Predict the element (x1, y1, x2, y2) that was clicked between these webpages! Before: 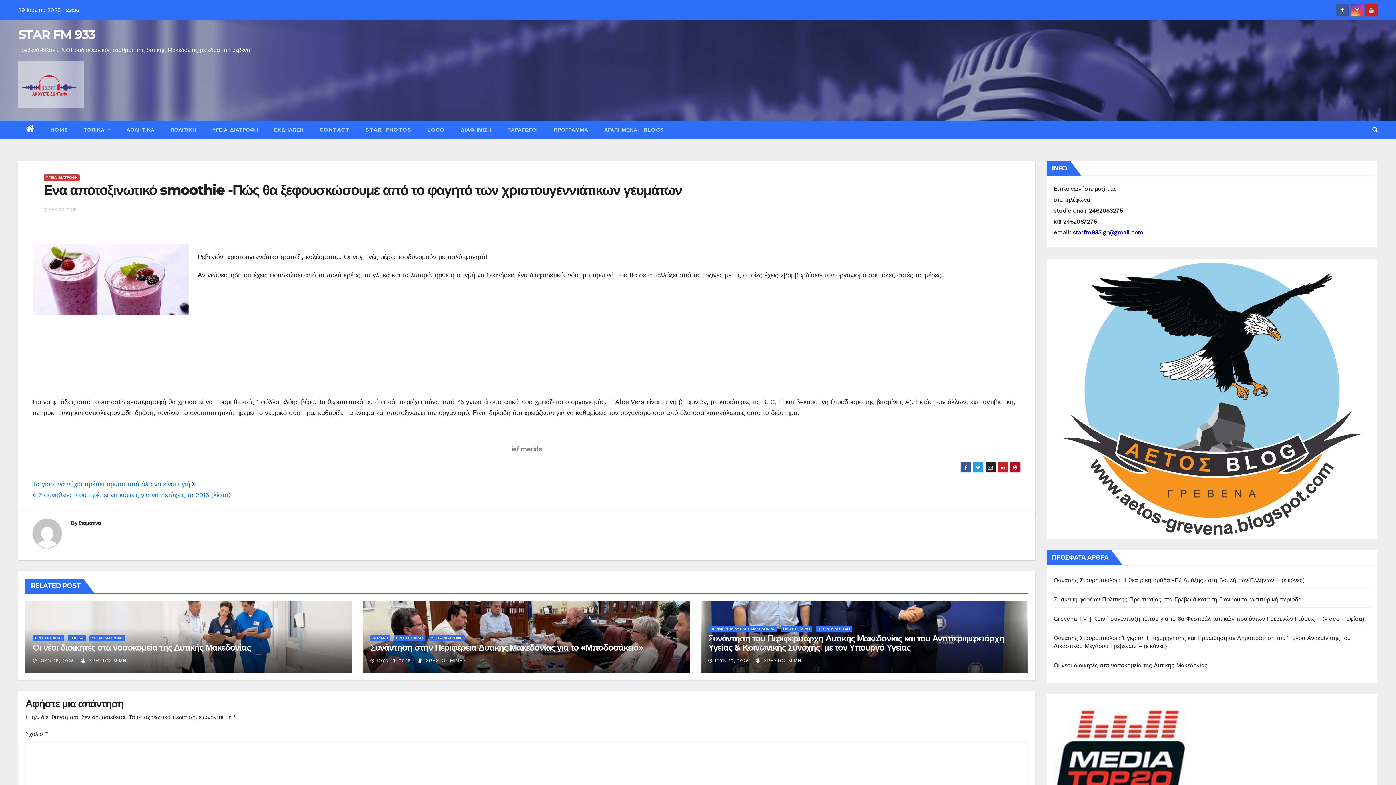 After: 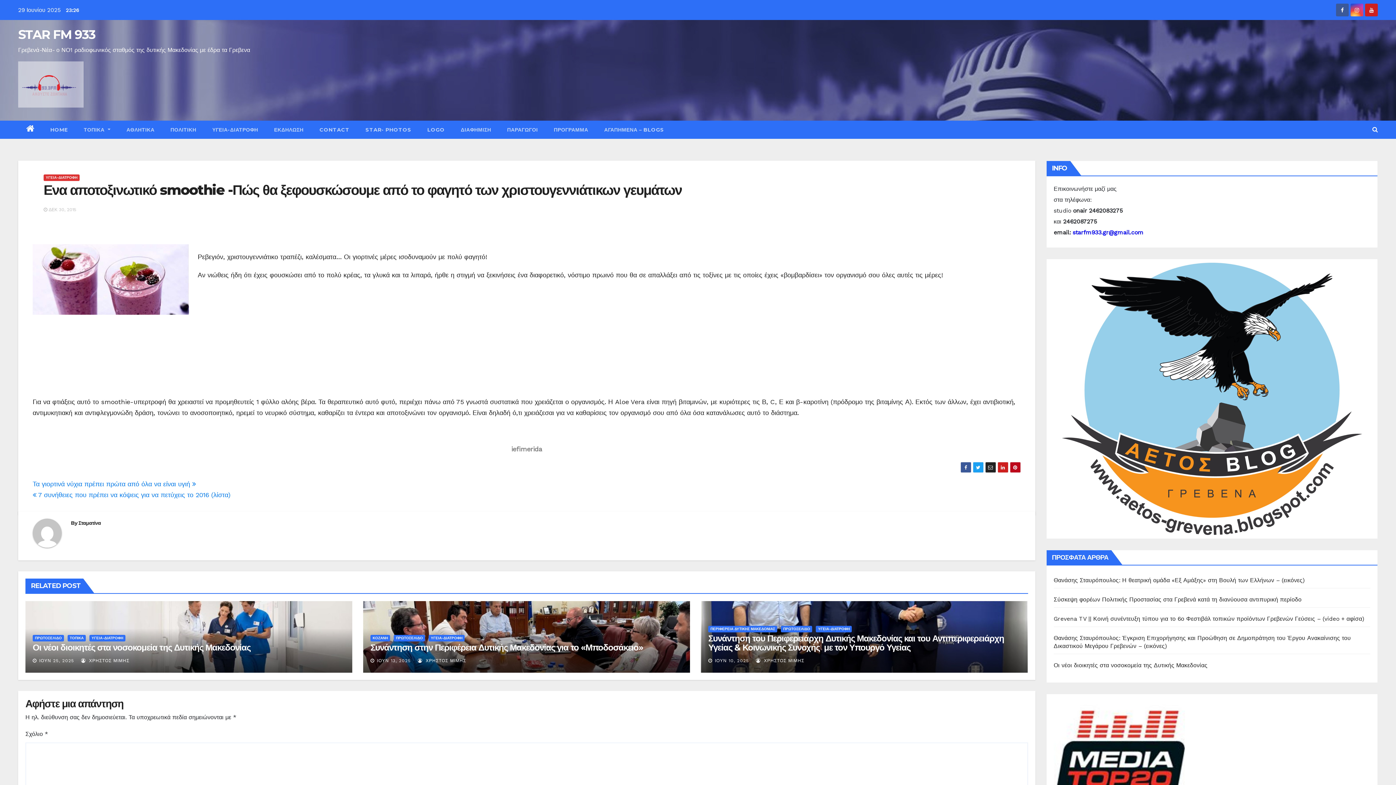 Action: bbox: (960, 462, 971, 473)